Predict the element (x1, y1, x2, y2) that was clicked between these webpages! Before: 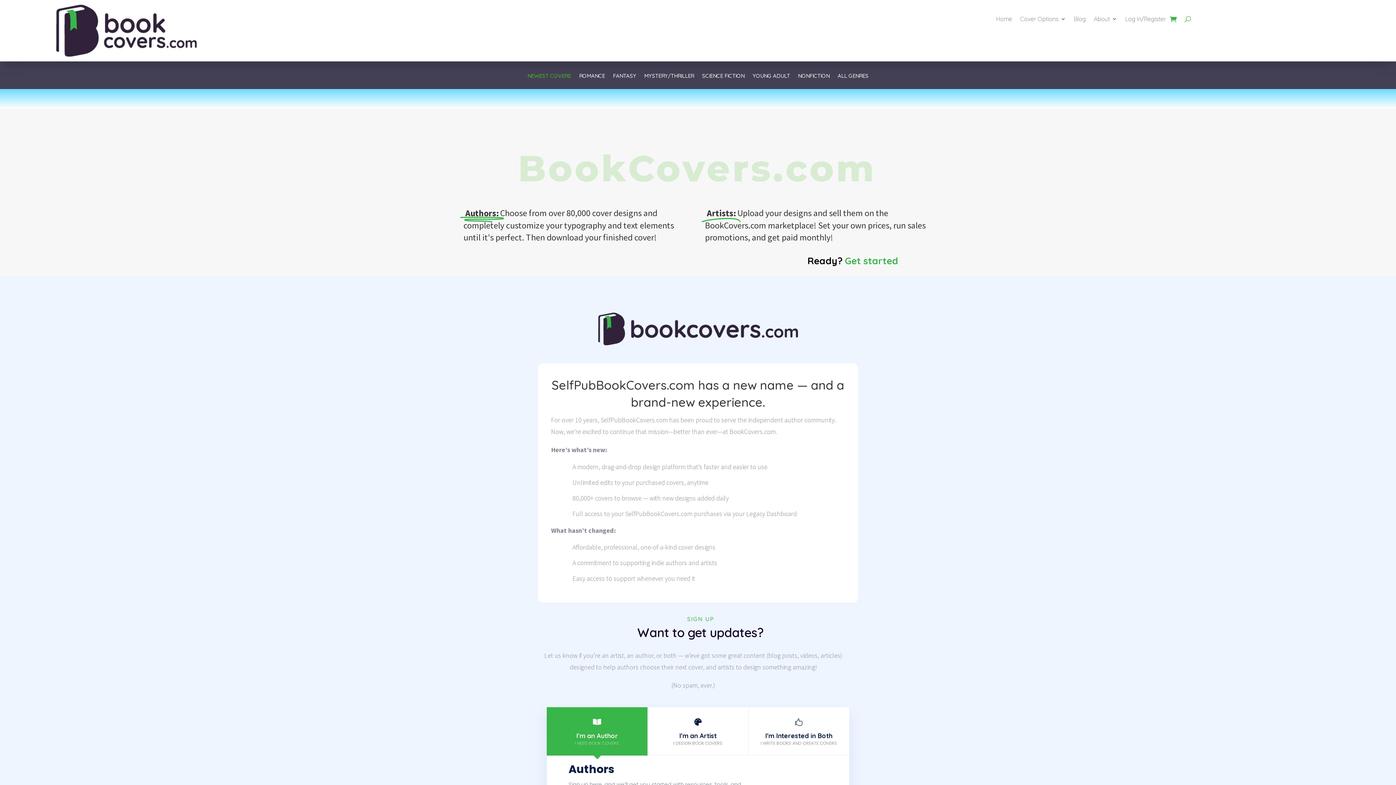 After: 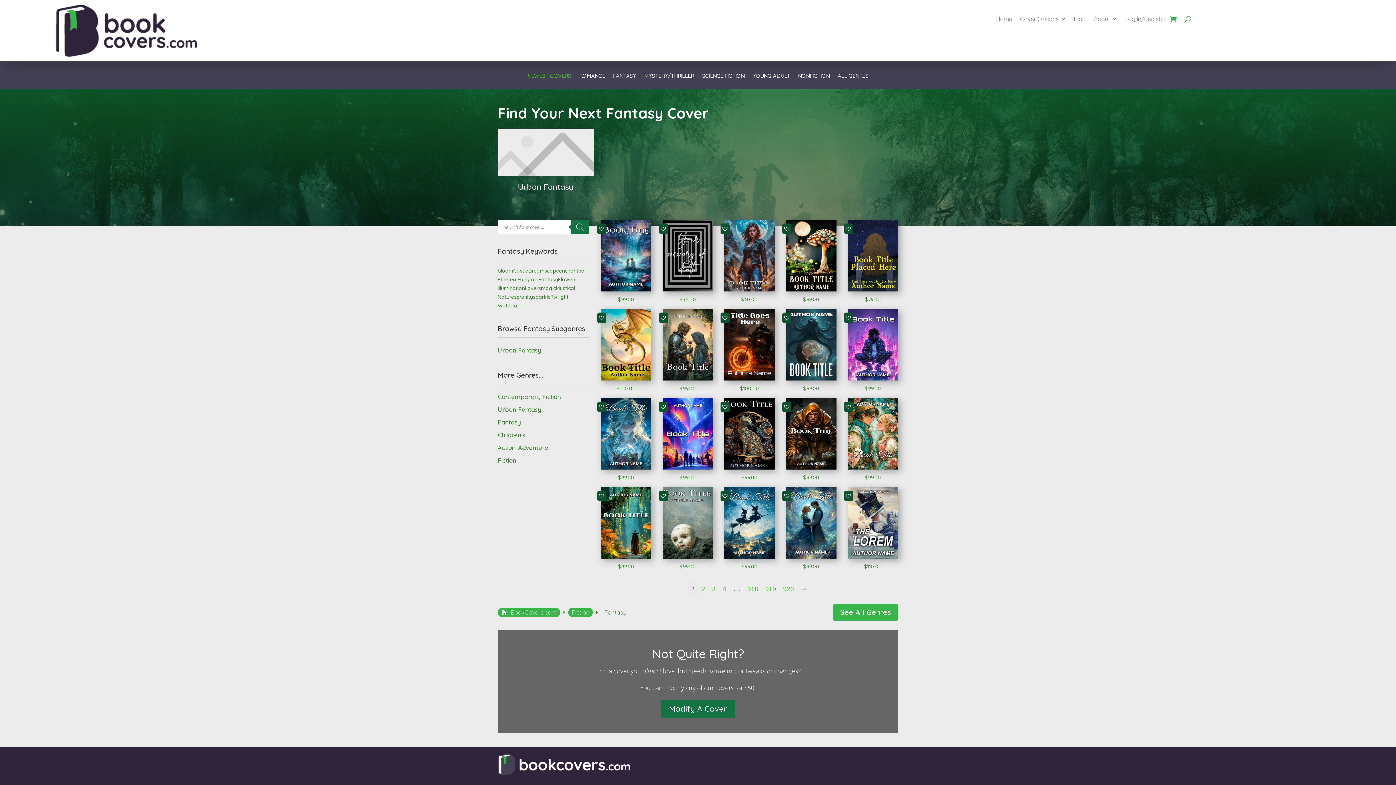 Action: label: FANTASY bbox: (613, 73, 636, 89)